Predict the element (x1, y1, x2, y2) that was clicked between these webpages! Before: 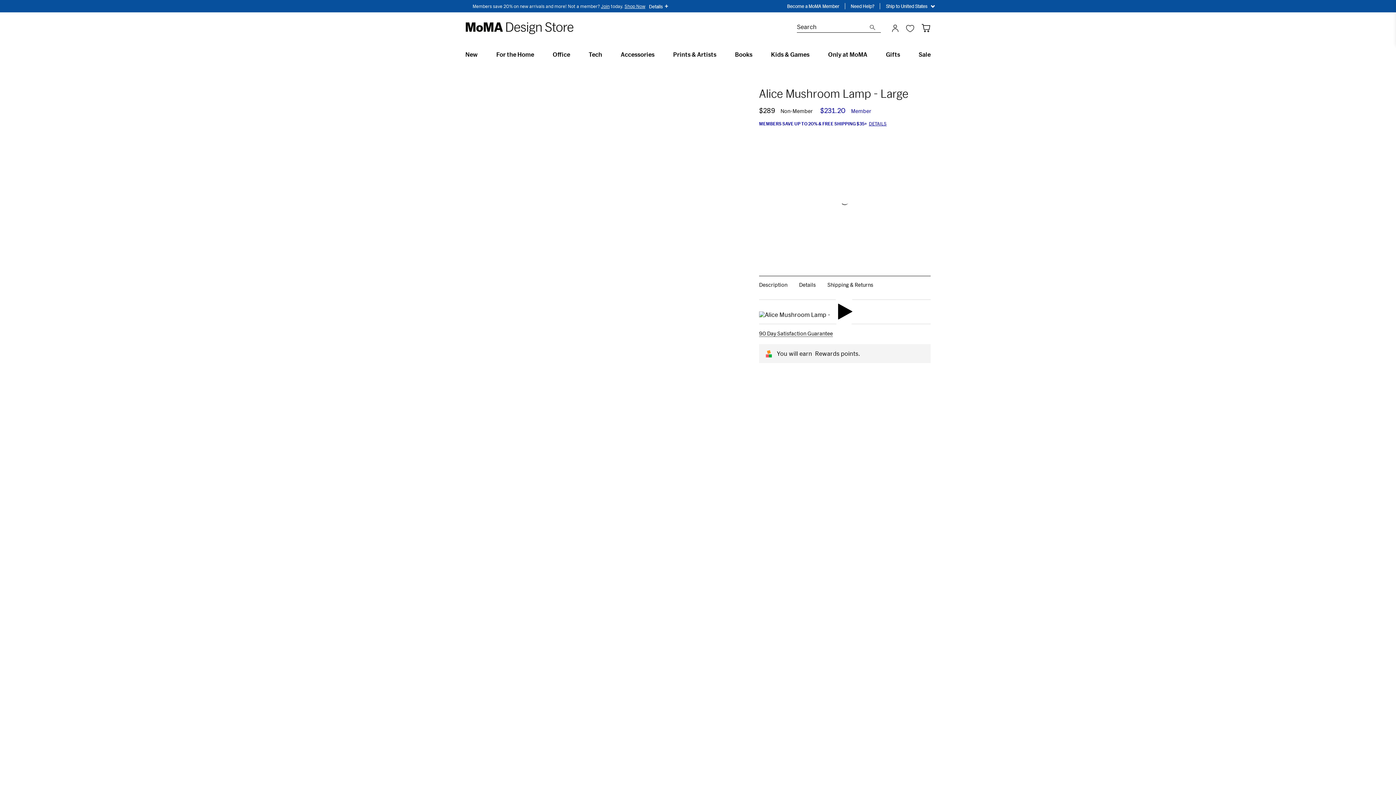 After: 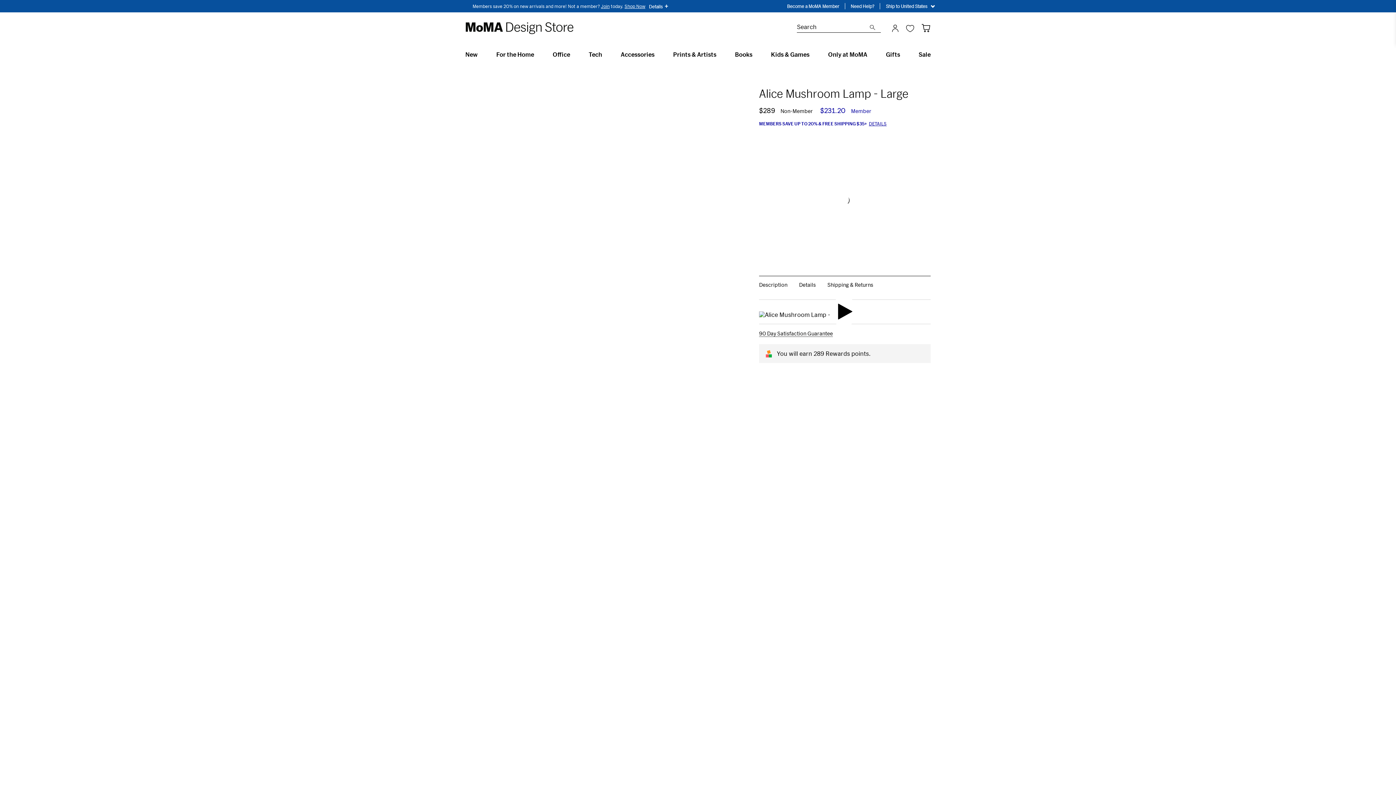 Action: label: DETAILS bbox: (869, 120, 886, 126)